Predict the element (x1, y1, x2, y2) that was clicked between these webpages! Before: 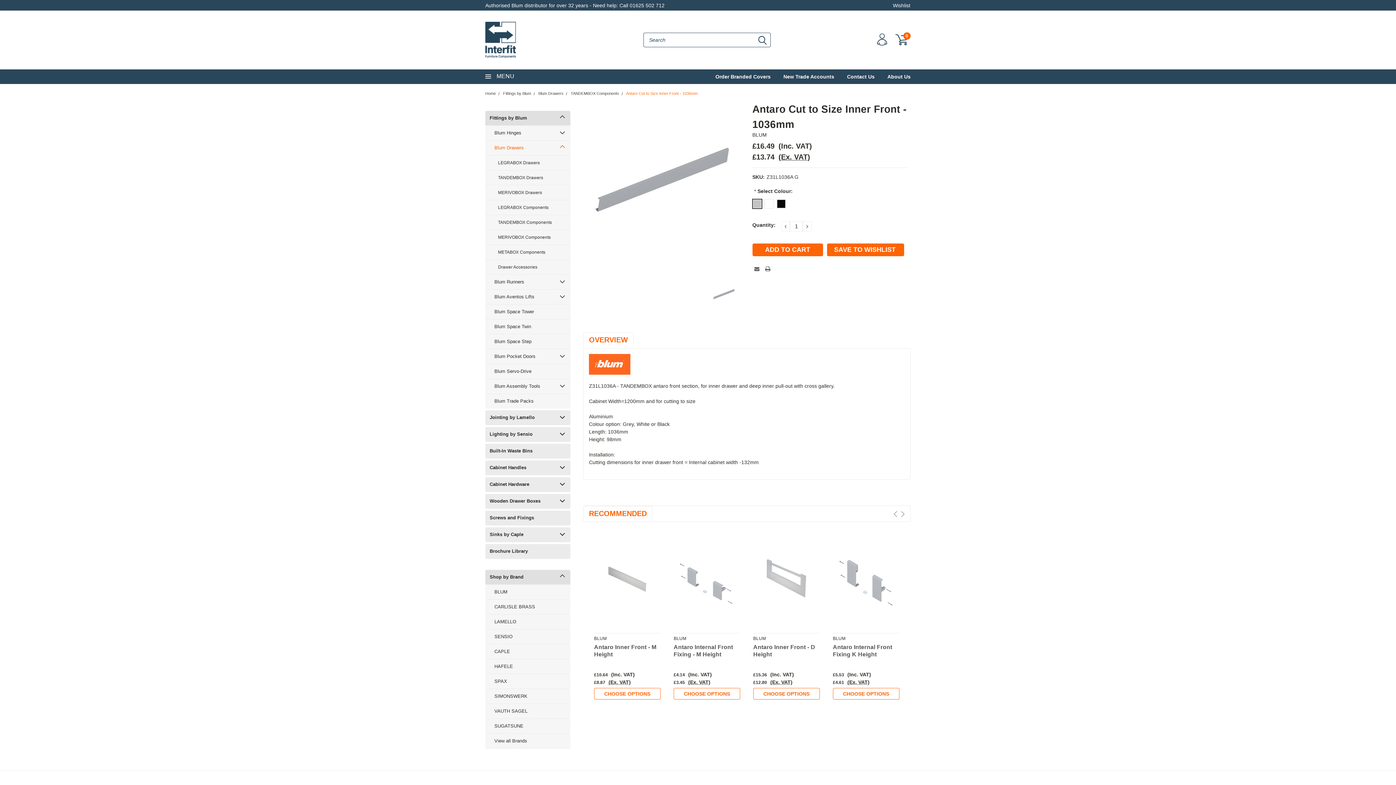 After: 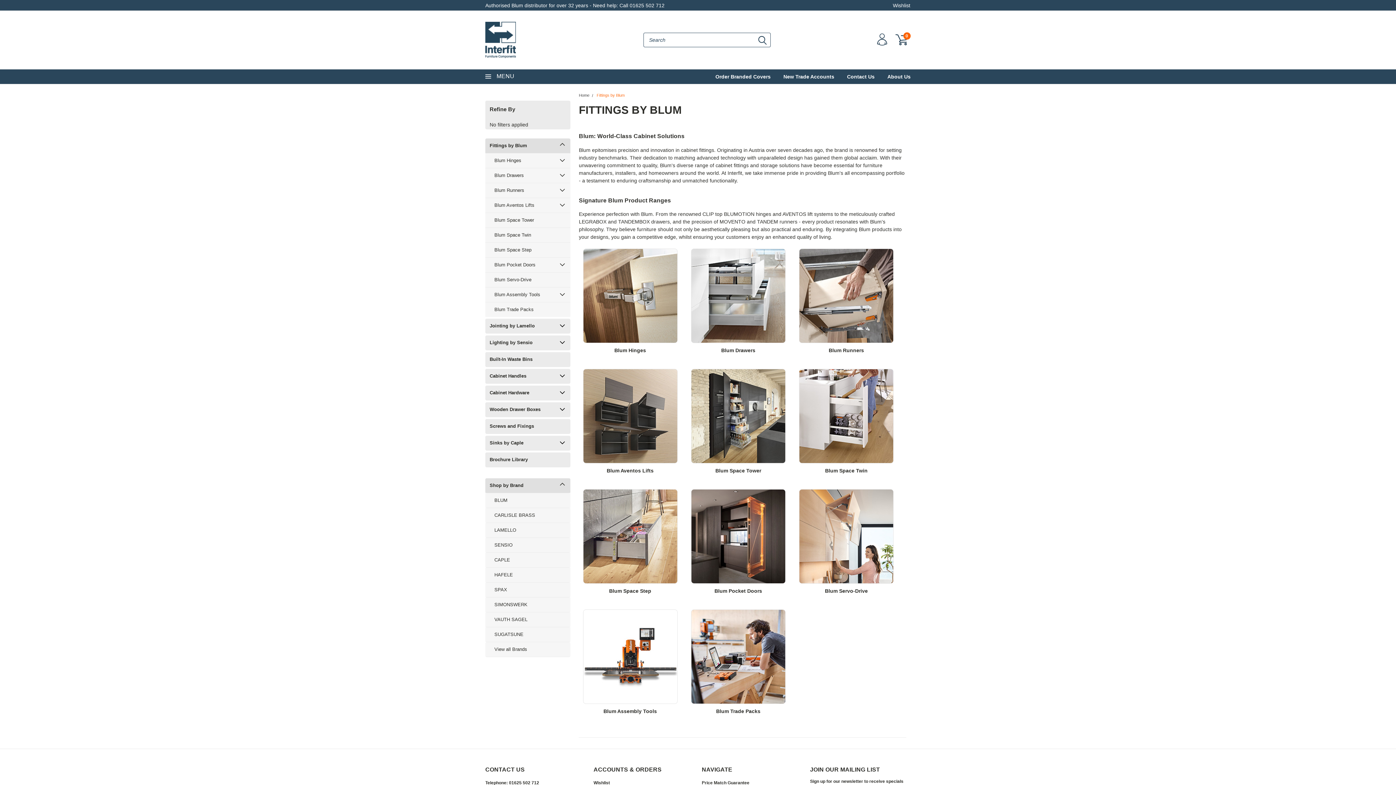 Action: label: Fittings by Blum bbox: (485, 110, 557, 125)